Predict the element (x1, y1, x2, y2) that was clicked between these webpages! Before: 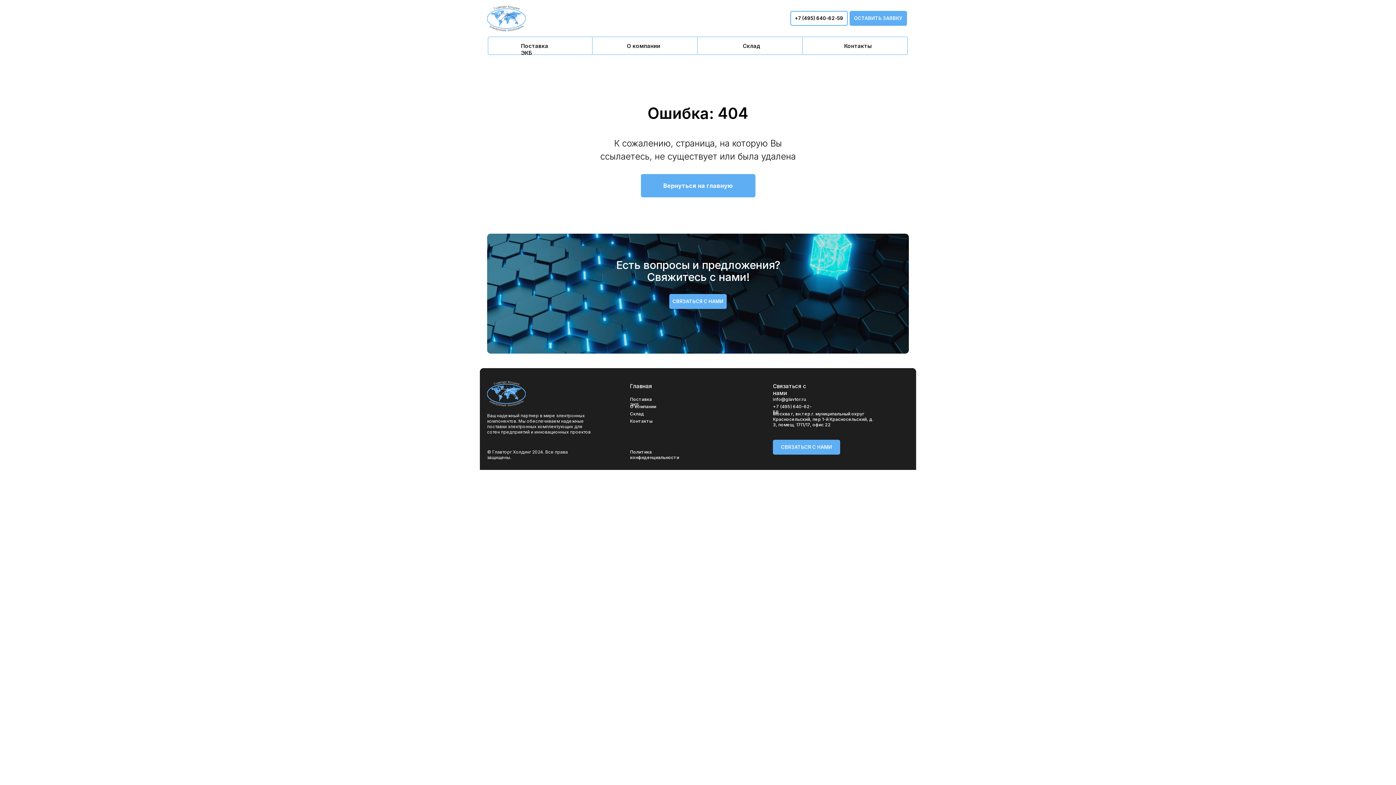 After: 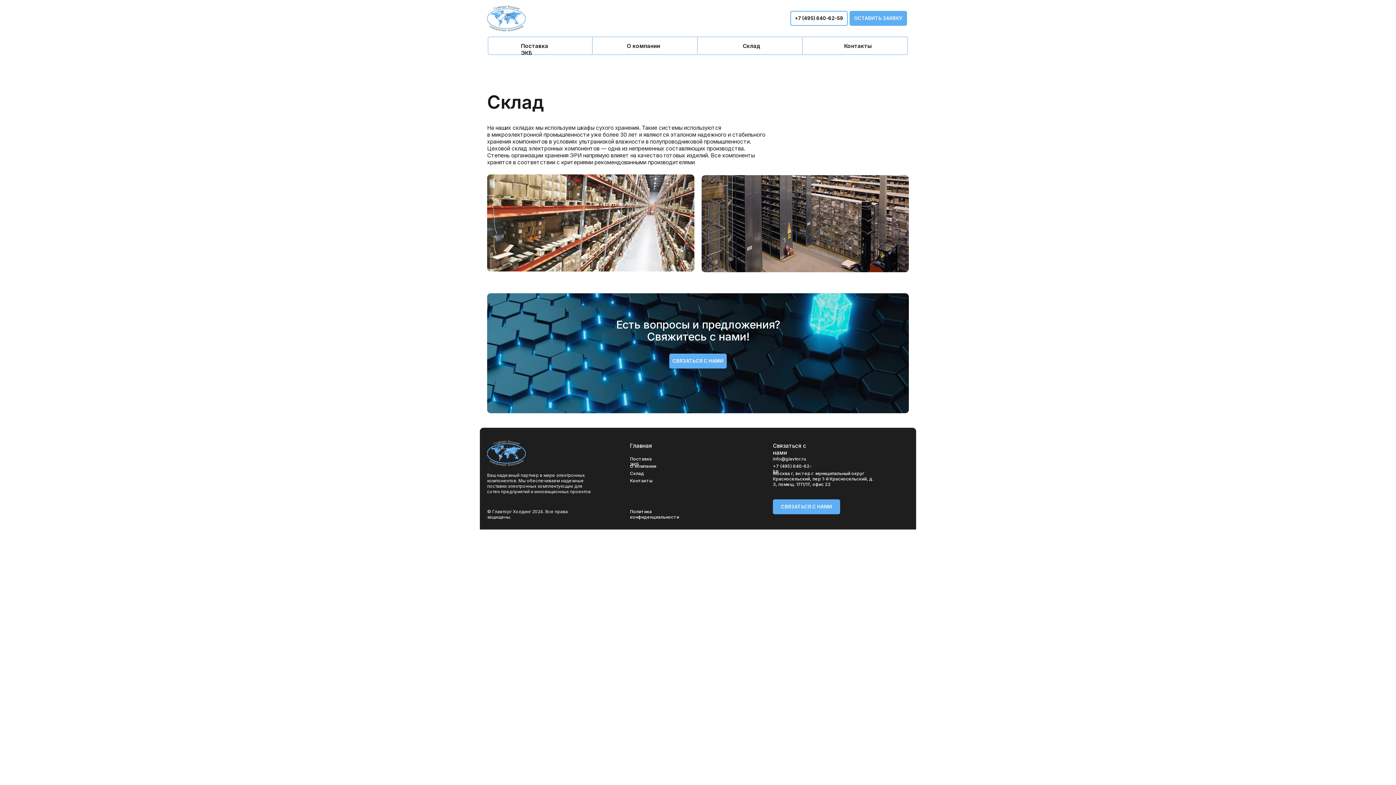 Action: bbox: (697, 36, 803, 54)